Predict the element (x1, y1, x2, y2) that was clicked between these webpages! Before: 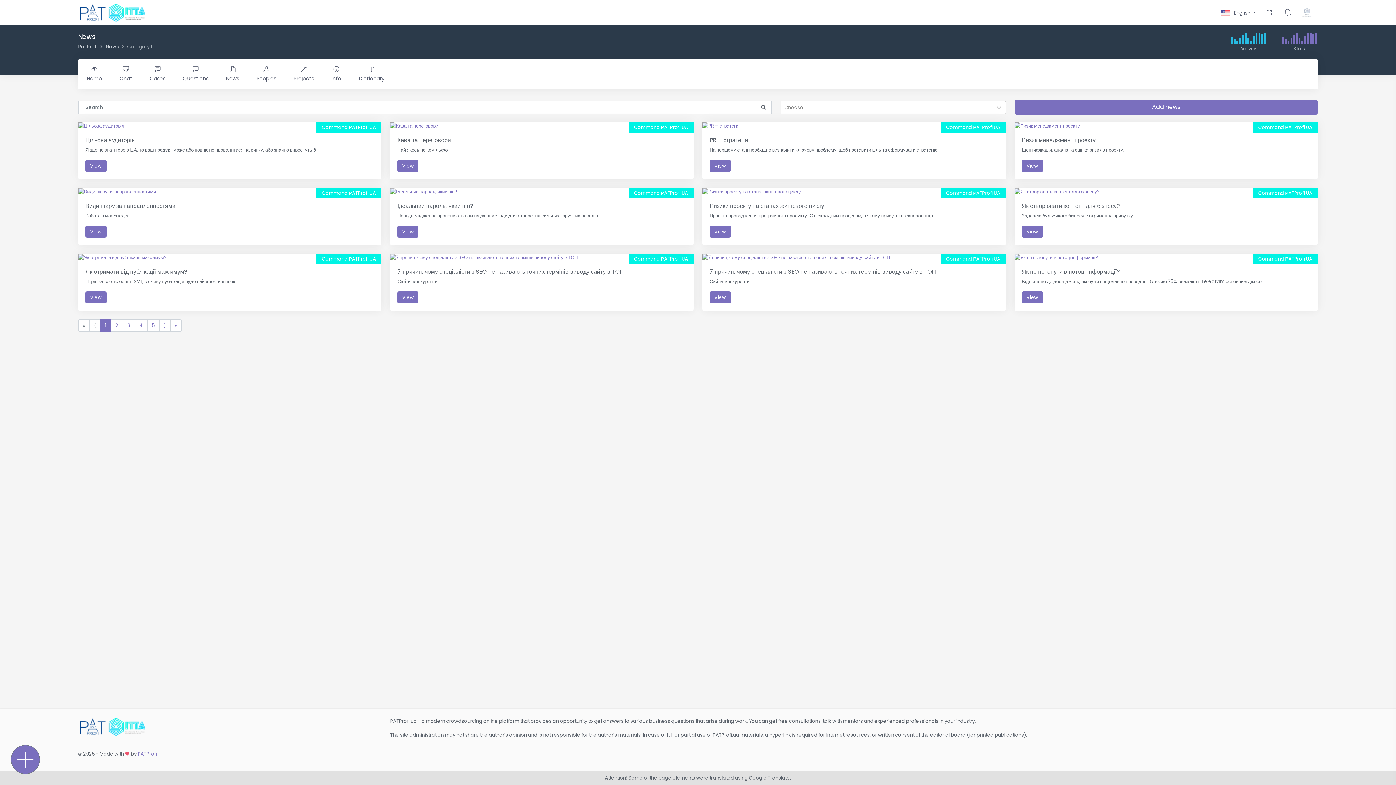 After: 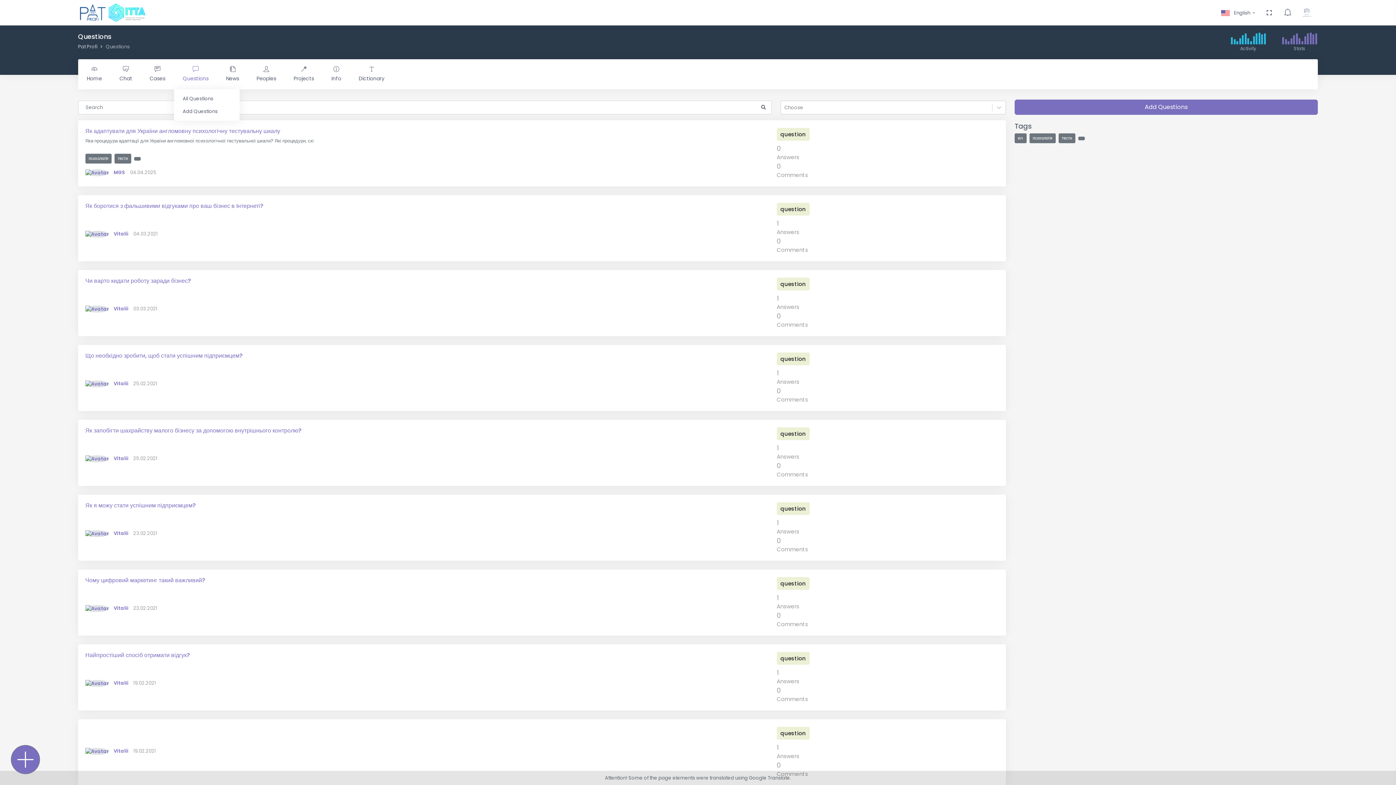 Action: bbox: (174, 59, 217, 89) label: Questions